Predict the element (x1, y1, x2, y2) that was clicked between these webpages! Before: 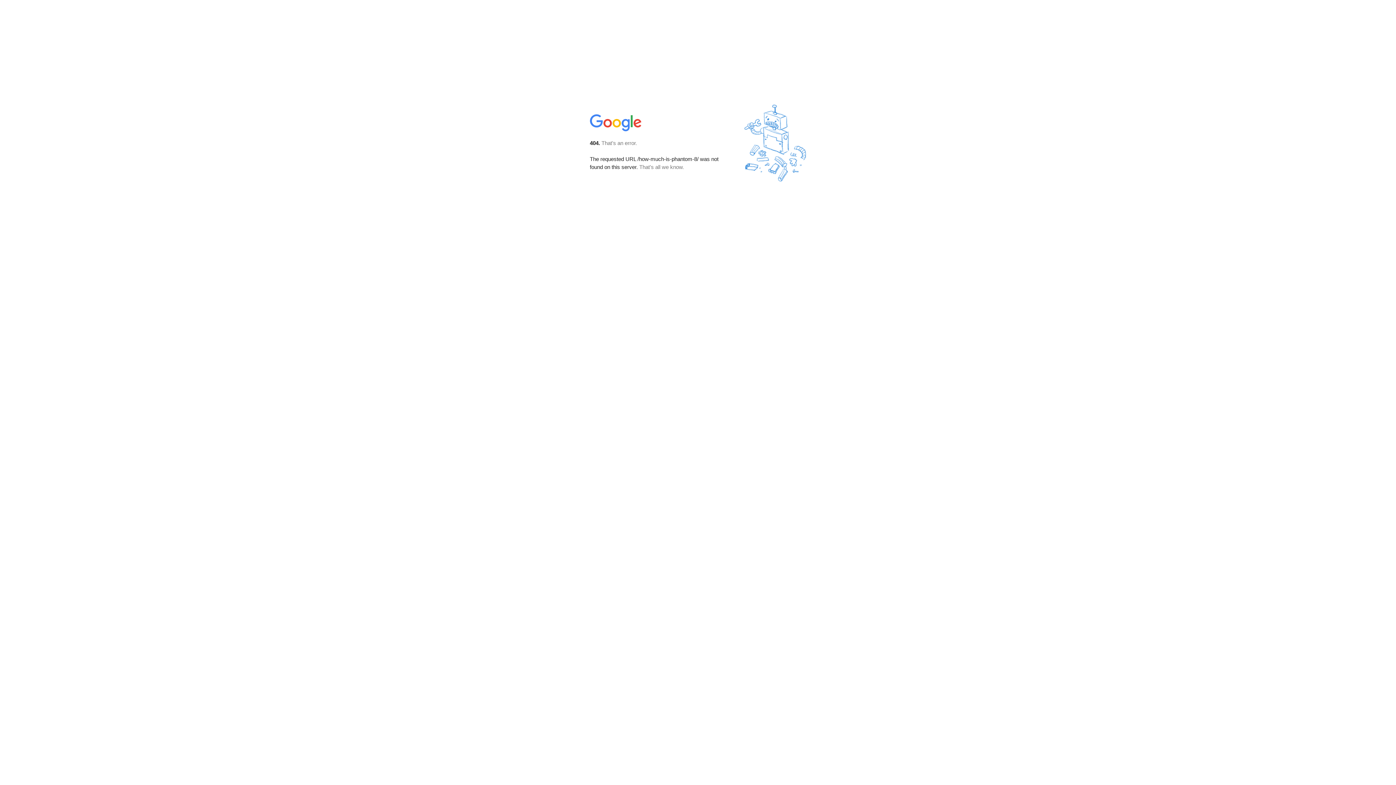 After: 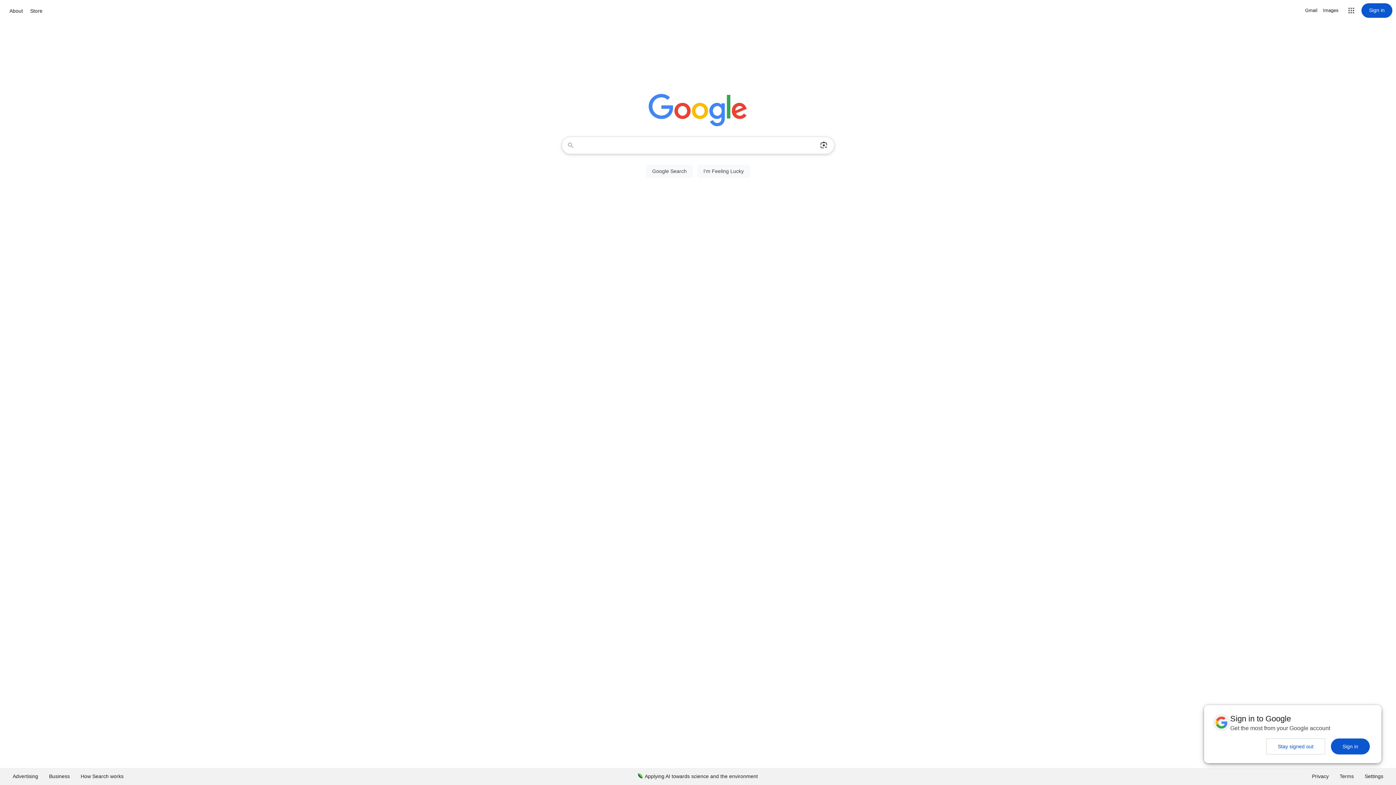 Action: bbox: (590, 127, 642, 134)